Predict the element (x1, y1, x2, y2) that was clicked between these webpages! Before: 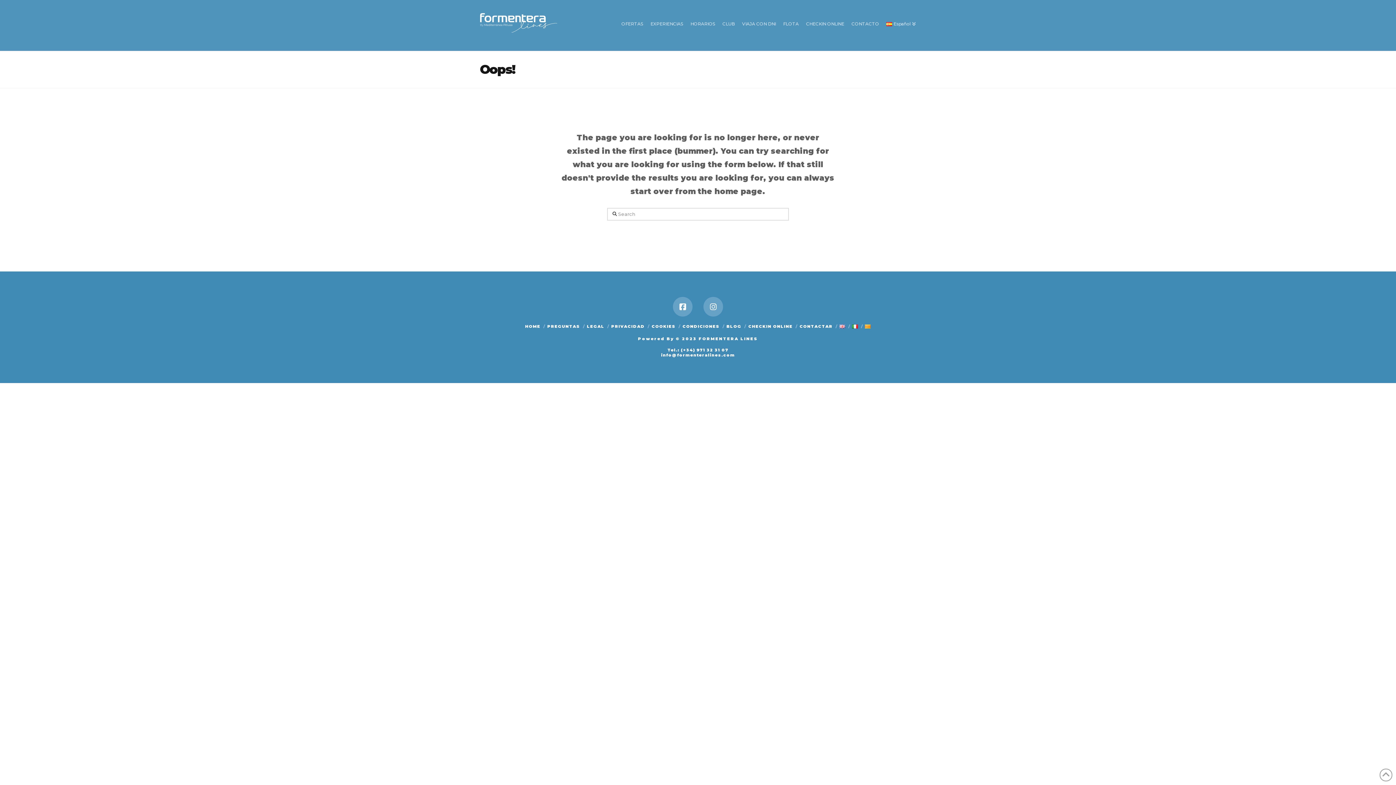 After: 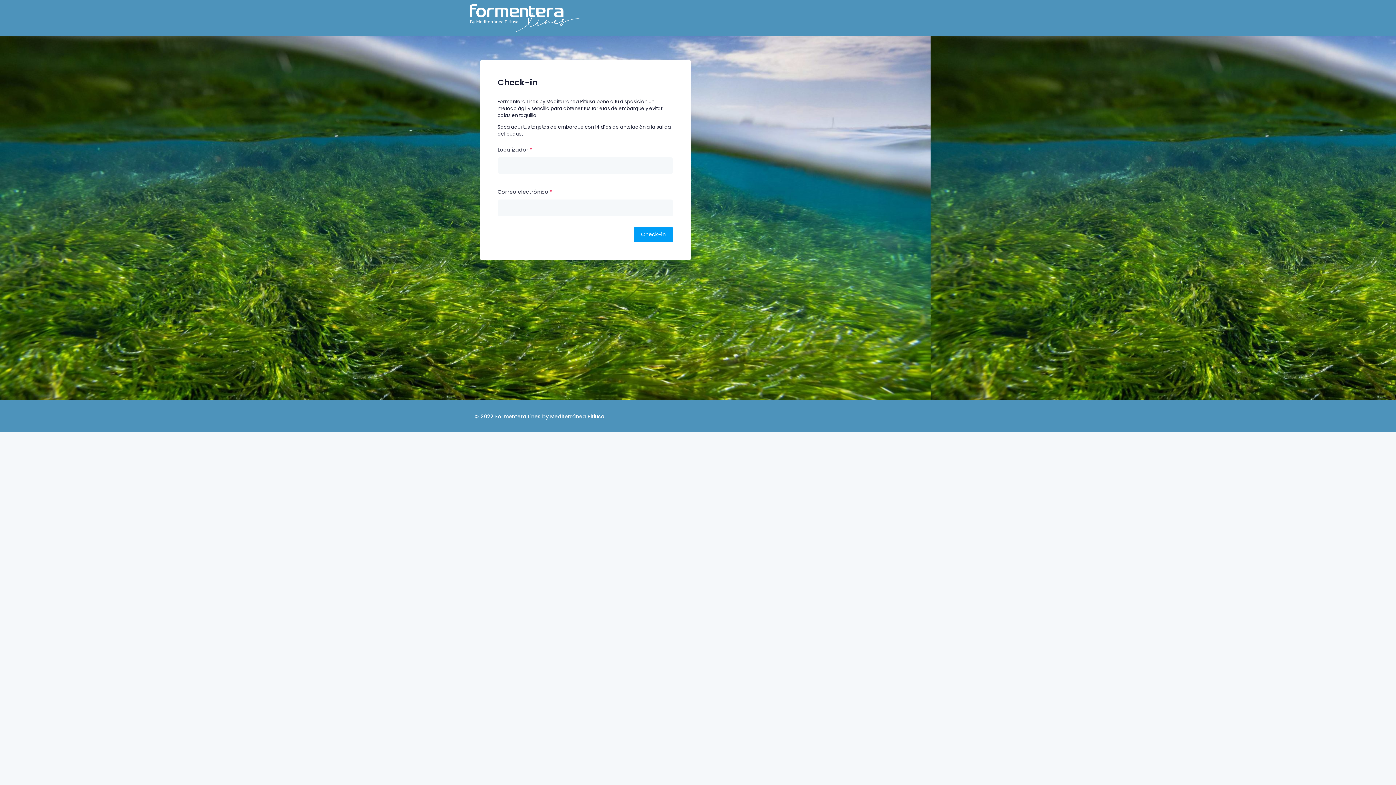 Action: bbox: (802, 0, 848, 50) label: CHECKIN ONLINE